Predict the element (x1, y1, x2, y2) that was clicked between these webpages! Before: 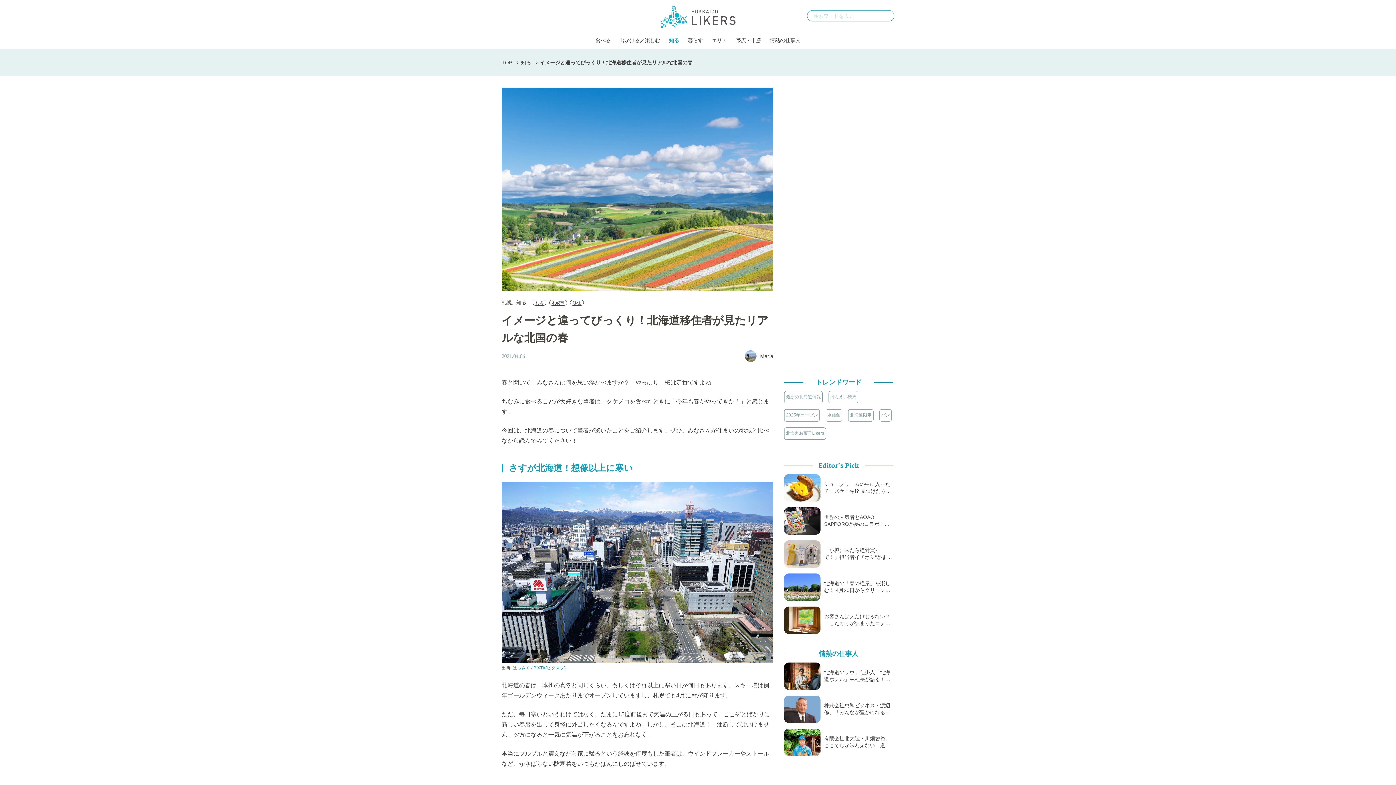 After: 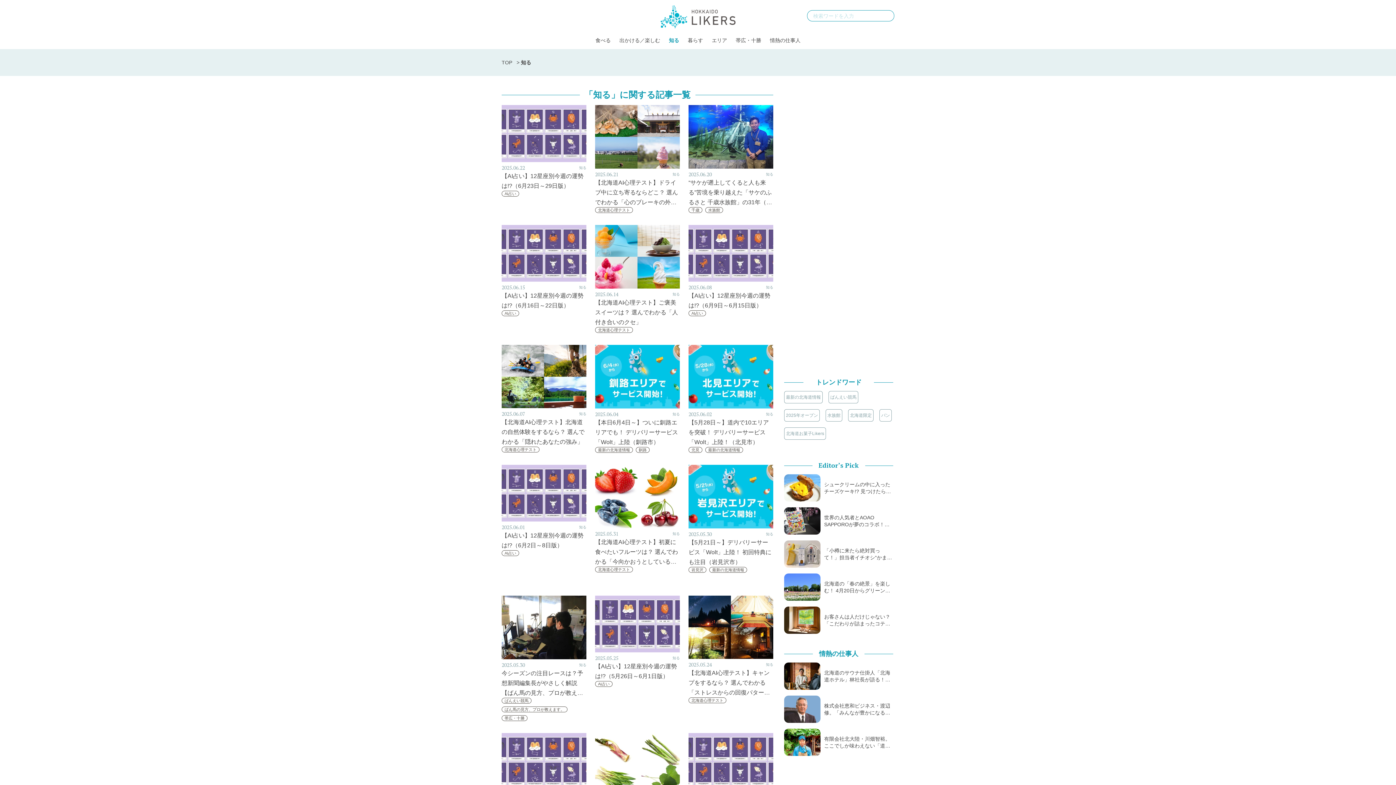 Action: label: 知る bbox: (664, 34, 683, 45)